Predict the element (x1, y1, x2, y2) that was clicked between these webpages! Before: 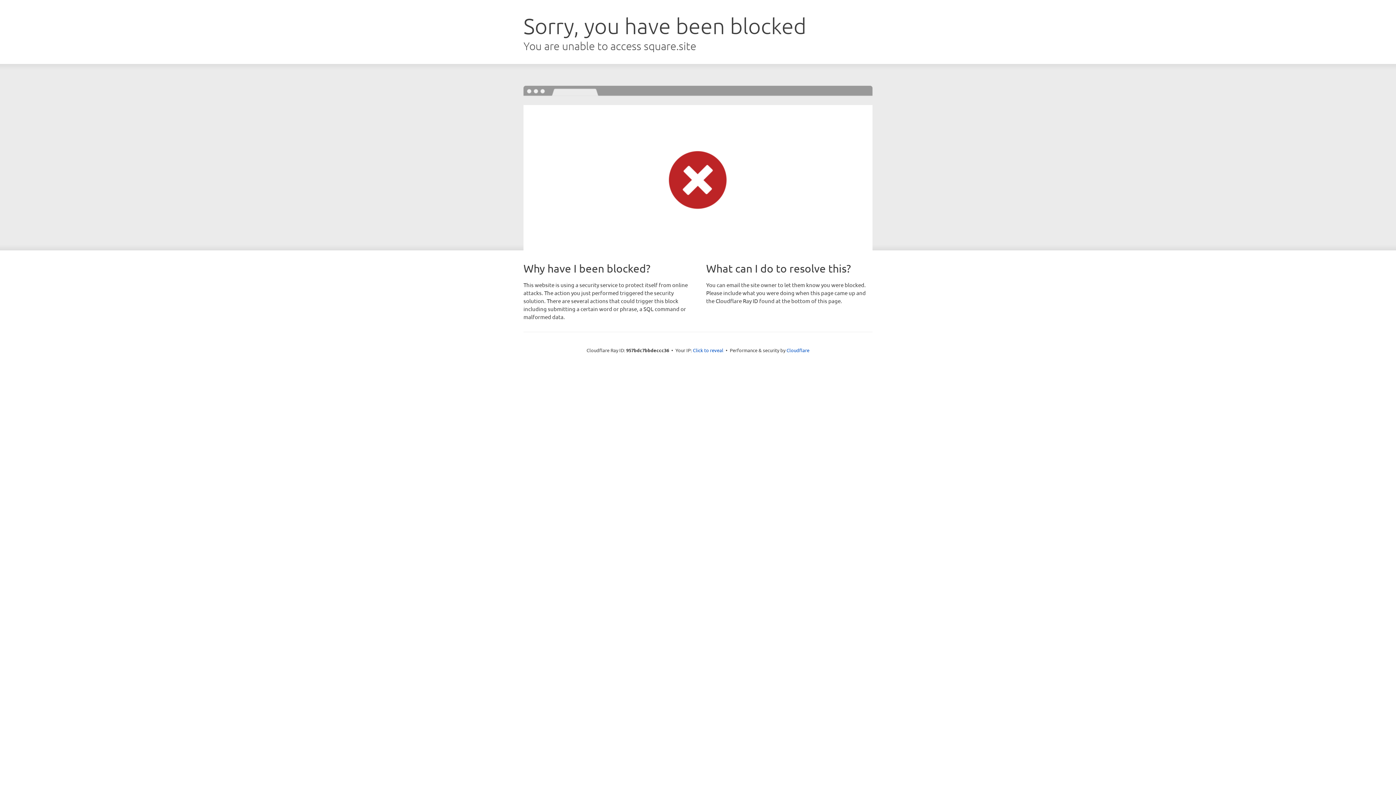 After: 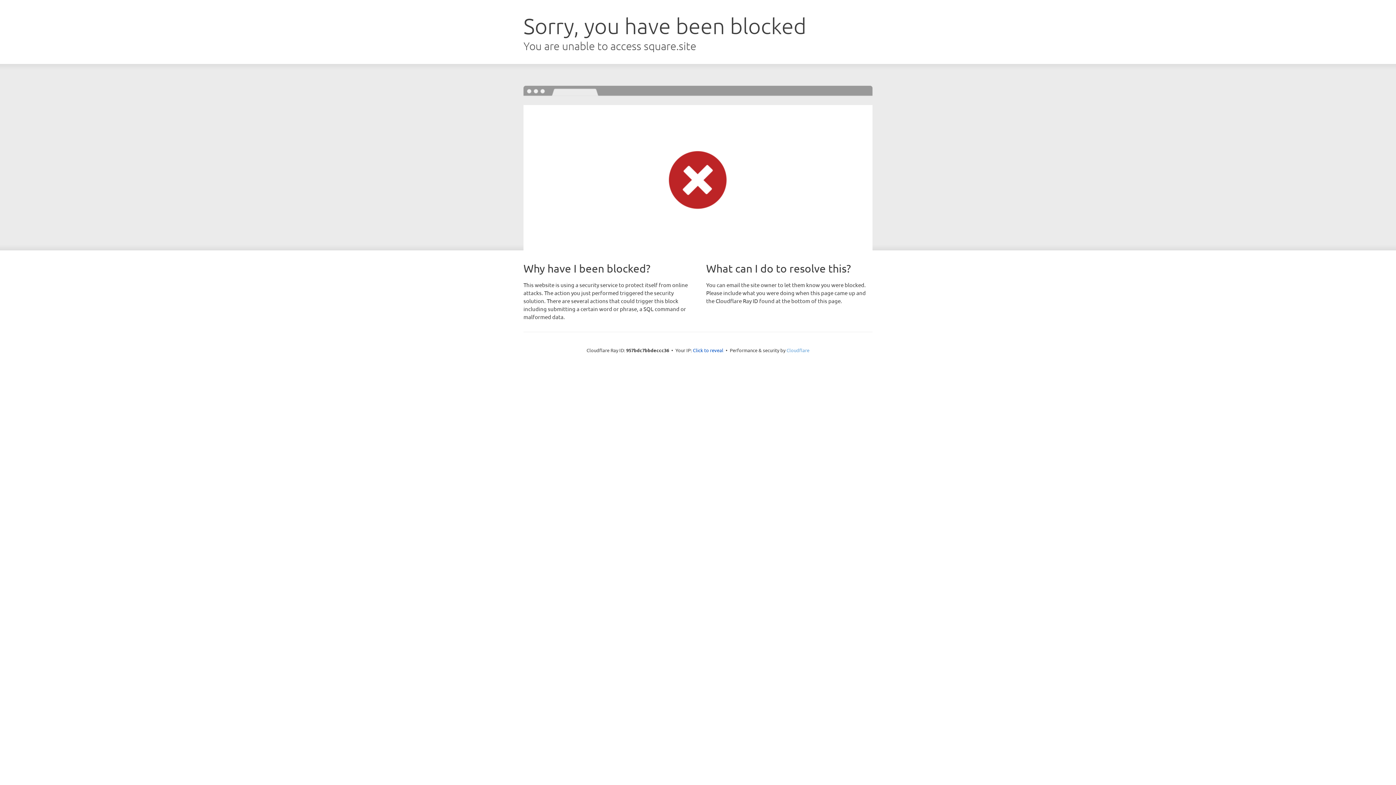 Action: bbox: (786, 347, 809, 353) label: Cloudflare